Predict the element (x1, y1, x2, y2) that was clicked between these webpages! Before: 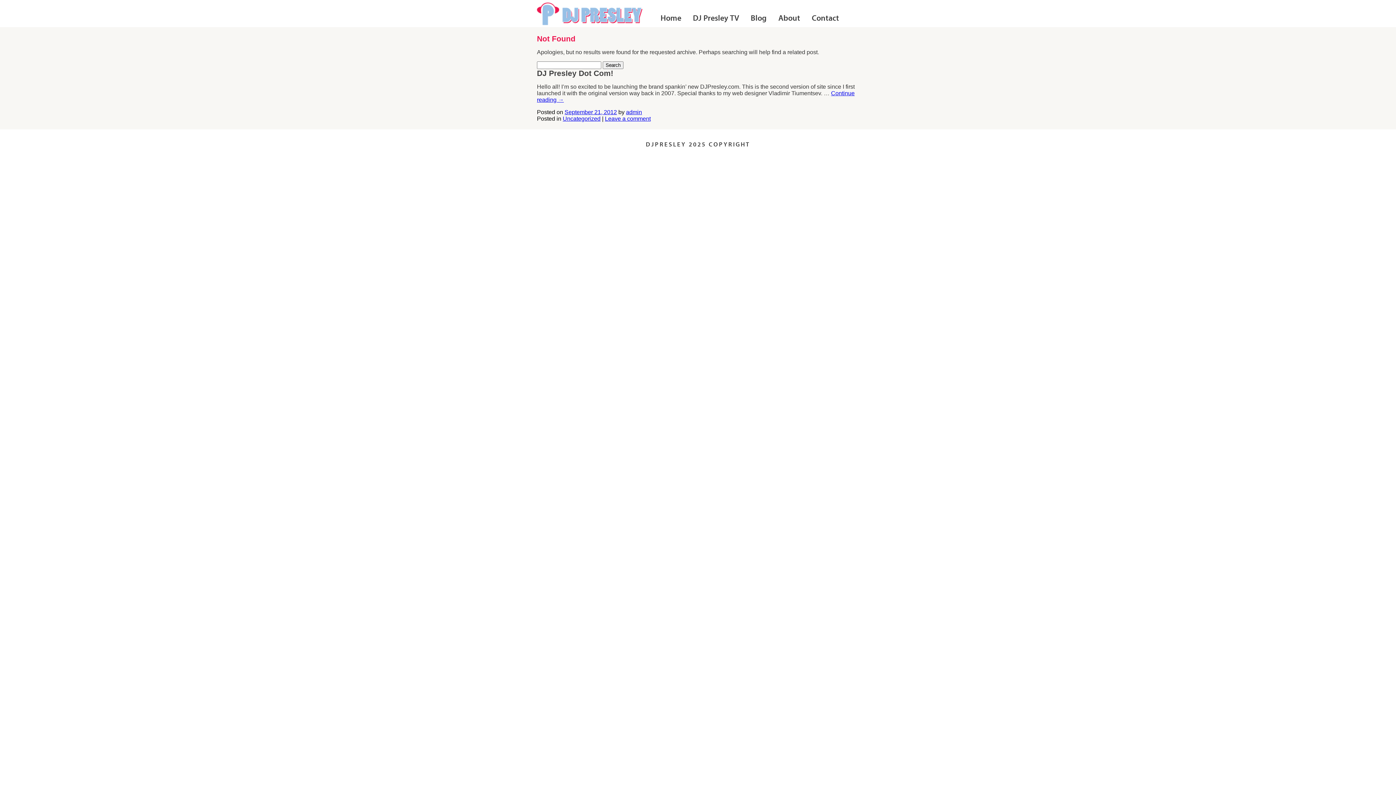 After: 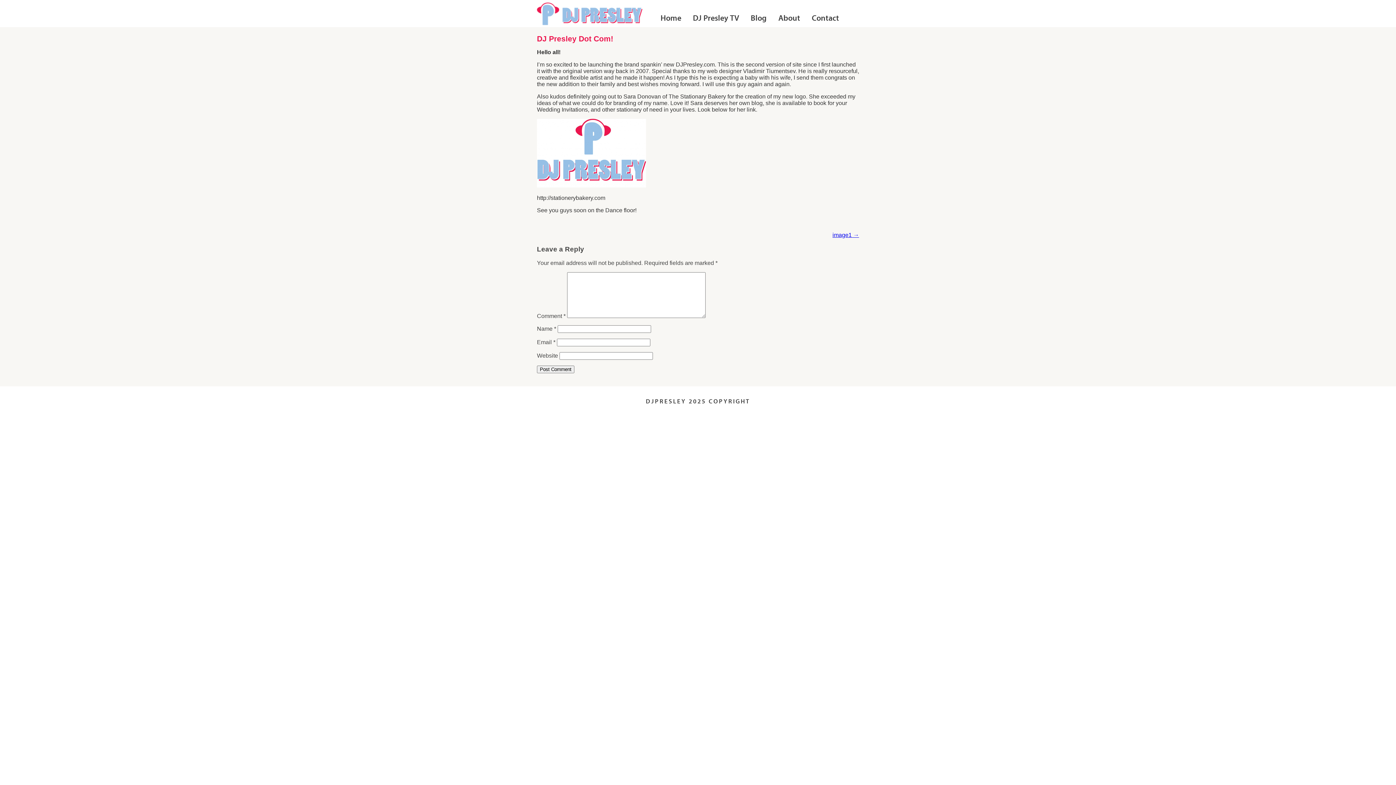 Action: label: September 21, 2012 bbox: (564, 109, 617, 115)